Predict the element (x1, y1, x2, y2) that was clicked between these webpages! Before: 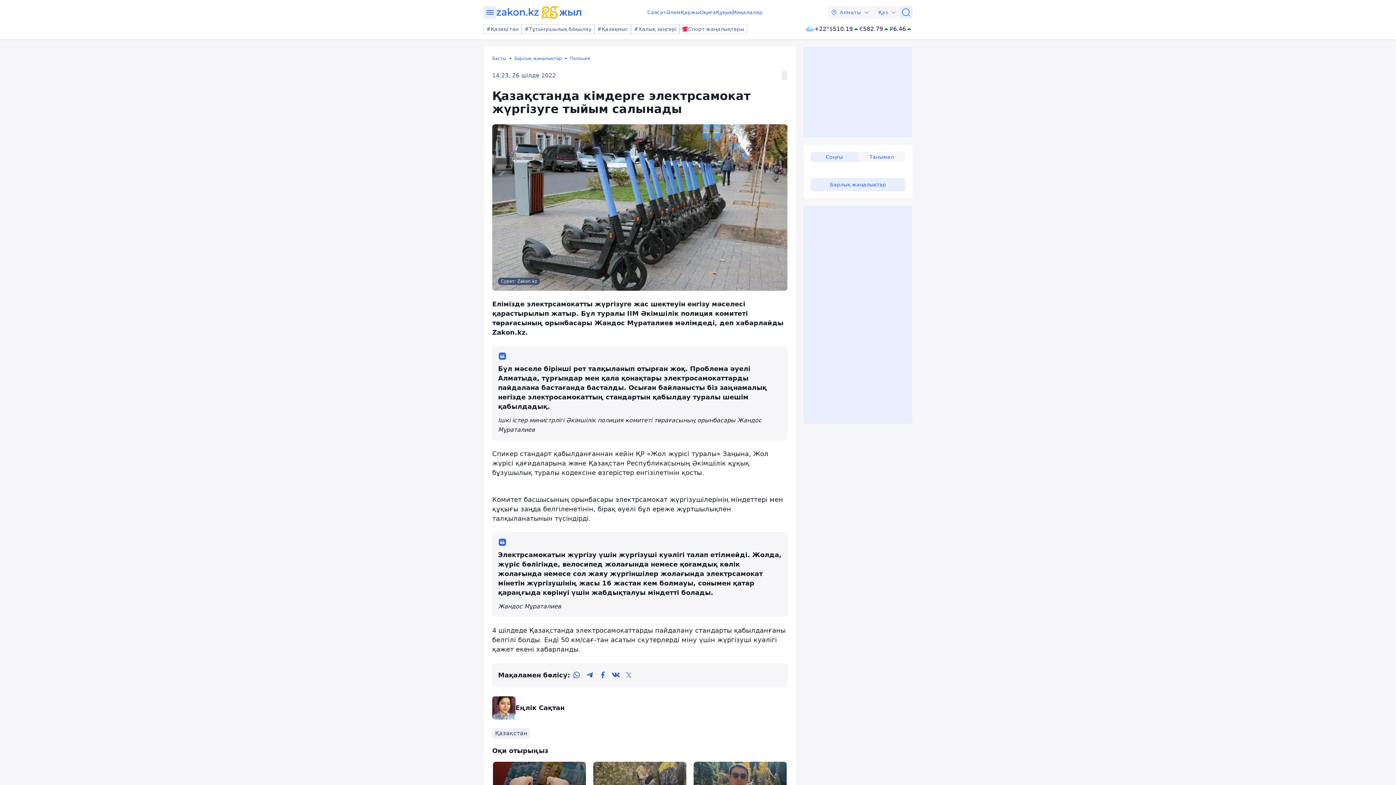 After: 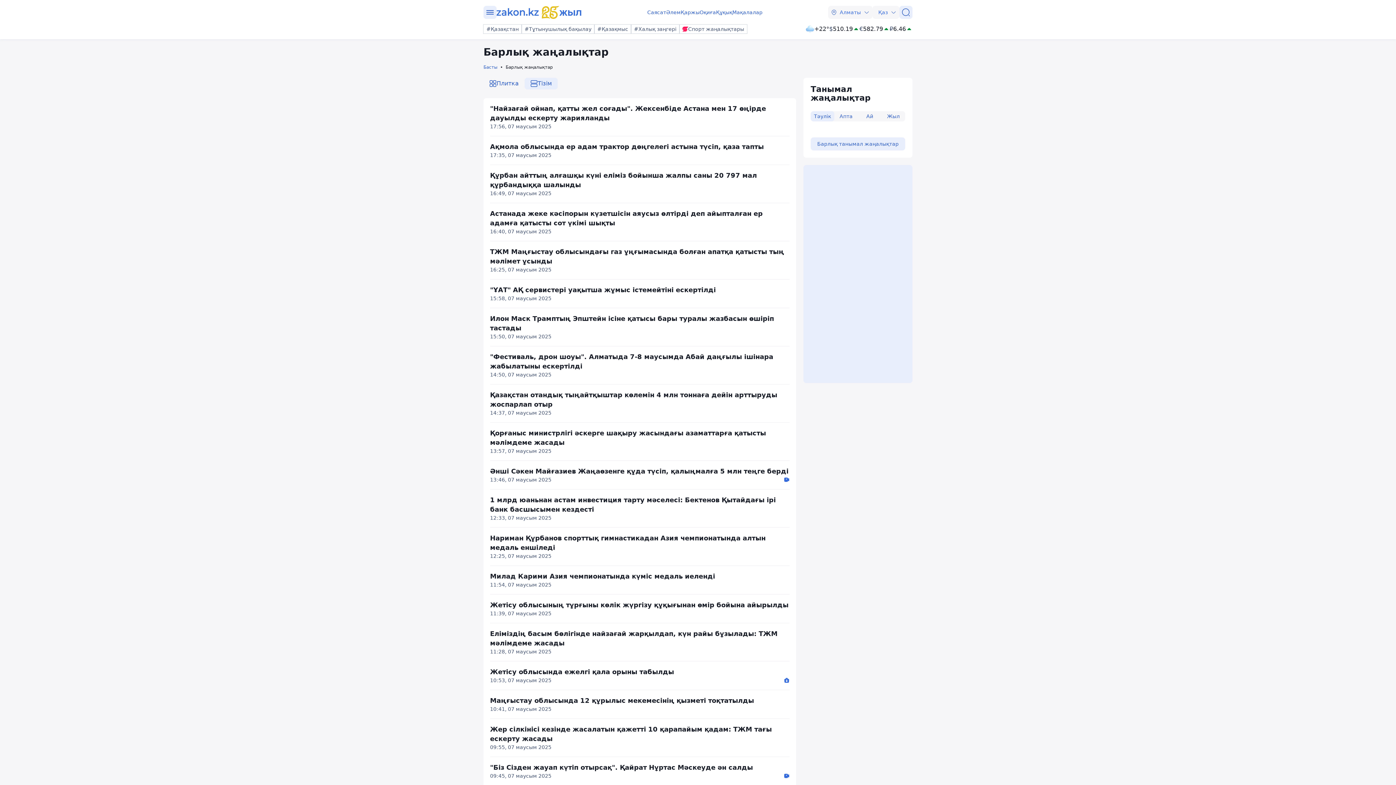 Action: label: Барлық жаңалықтар bbox: (514, 55, 570, 61)